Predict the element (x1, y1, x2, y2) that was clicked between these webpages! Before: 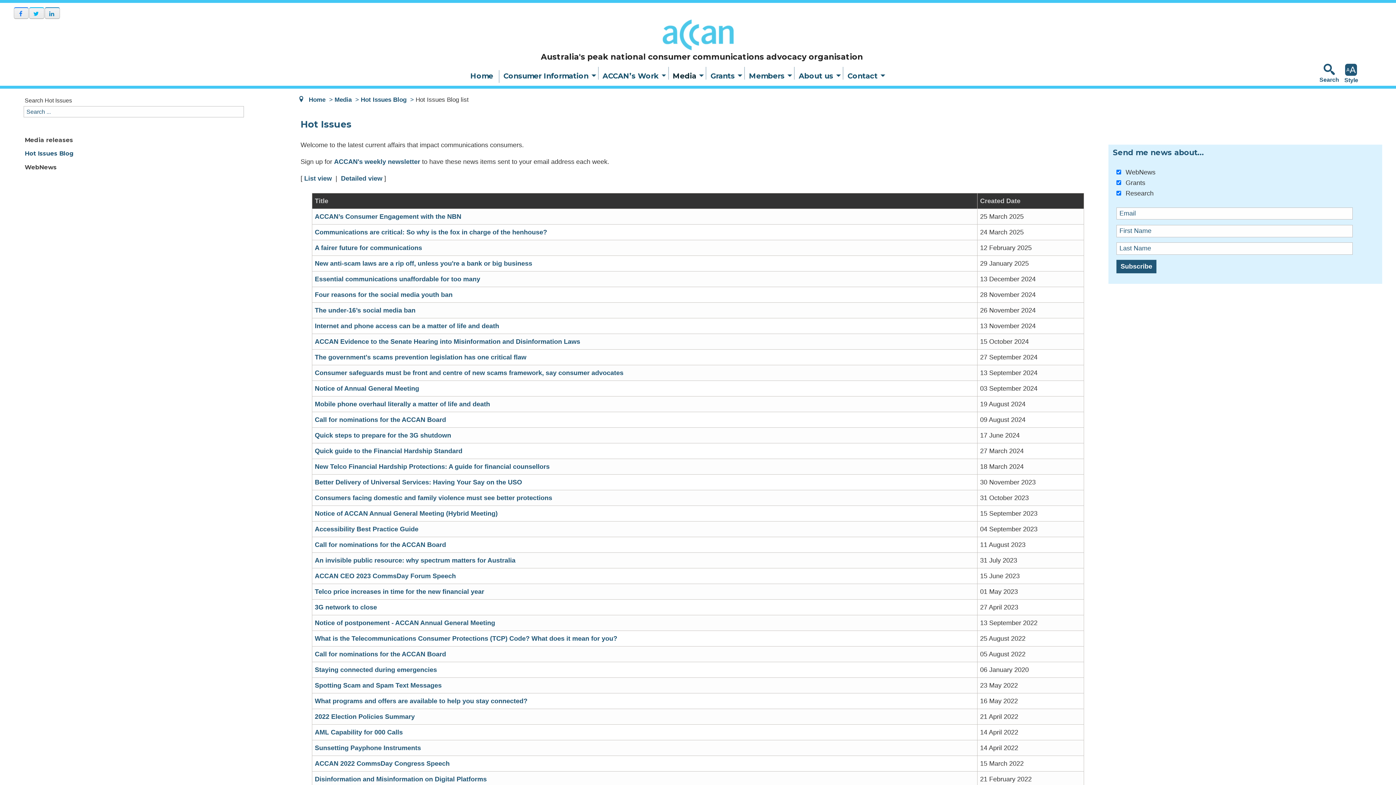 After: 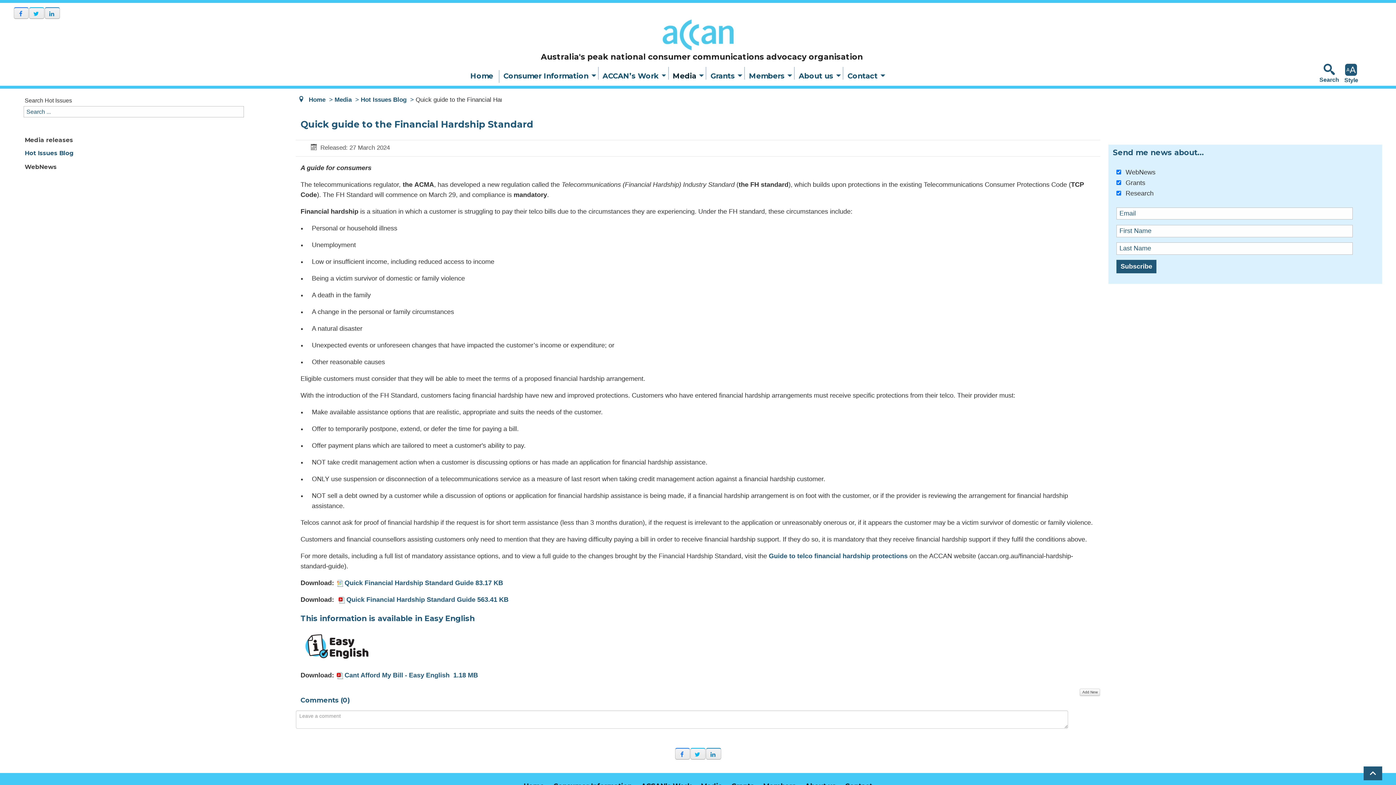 Action: bbox: (314, 447, 462, 454) label: Quick guide to the Financial Hardship Standard